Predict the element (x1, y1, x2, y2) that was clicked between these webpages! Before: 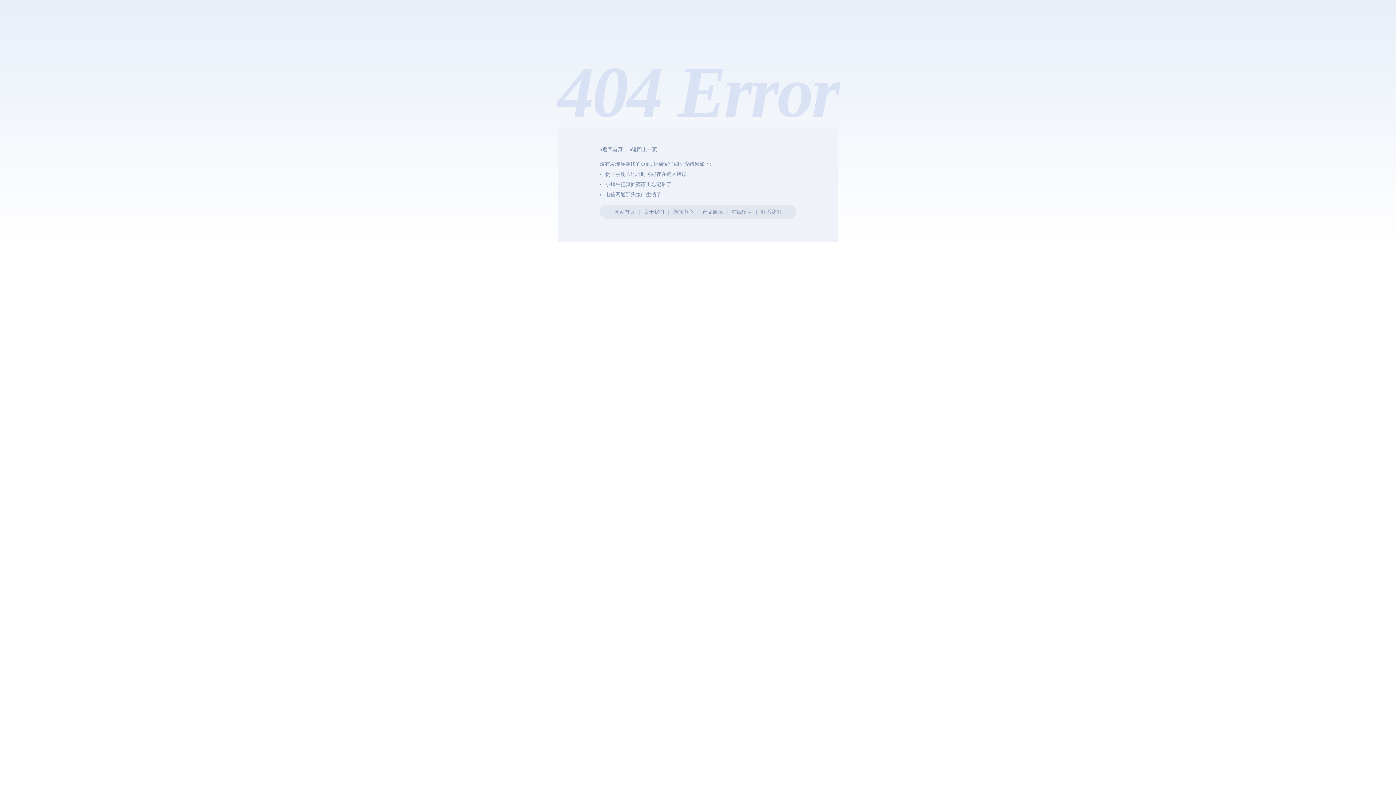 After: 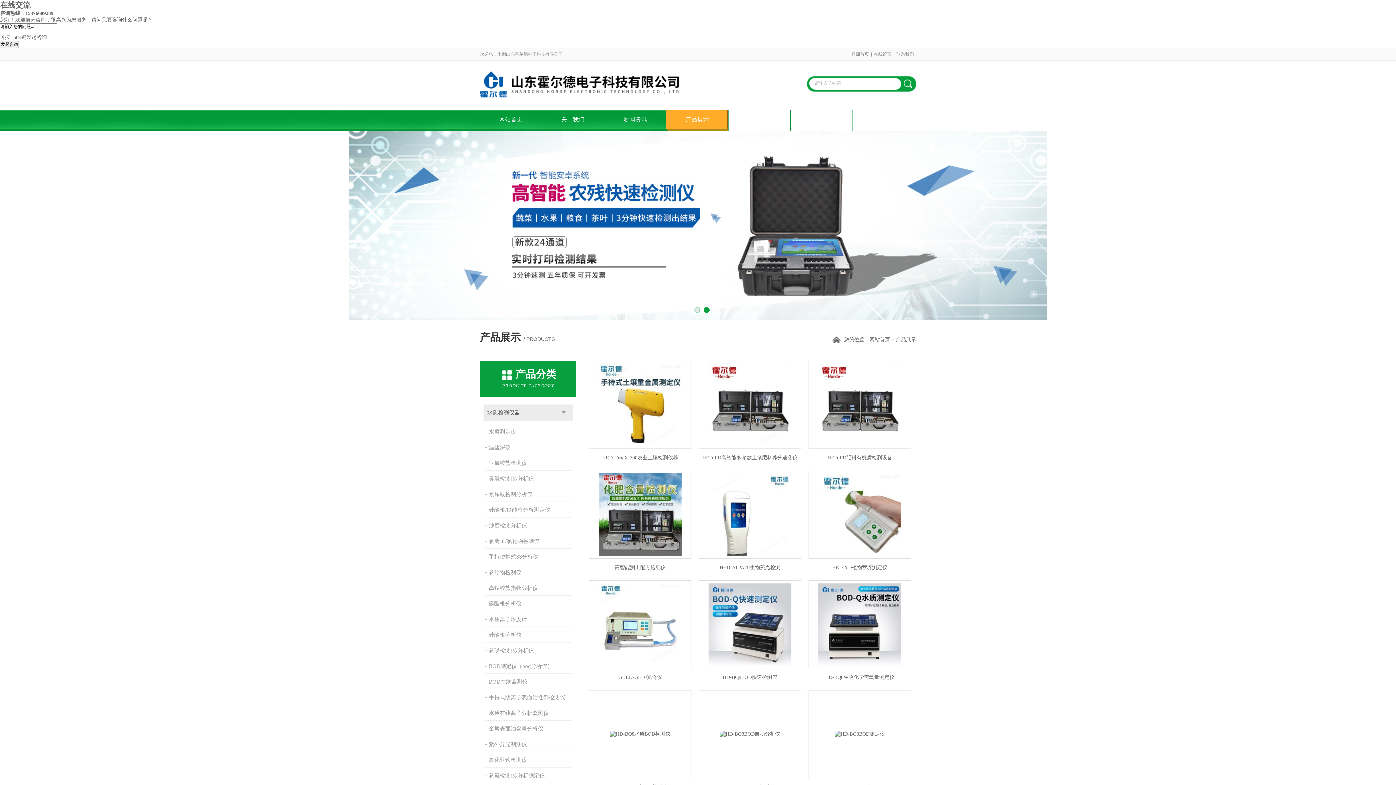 Action: bbox: (702, 209, 723, 214) label: 产品展示